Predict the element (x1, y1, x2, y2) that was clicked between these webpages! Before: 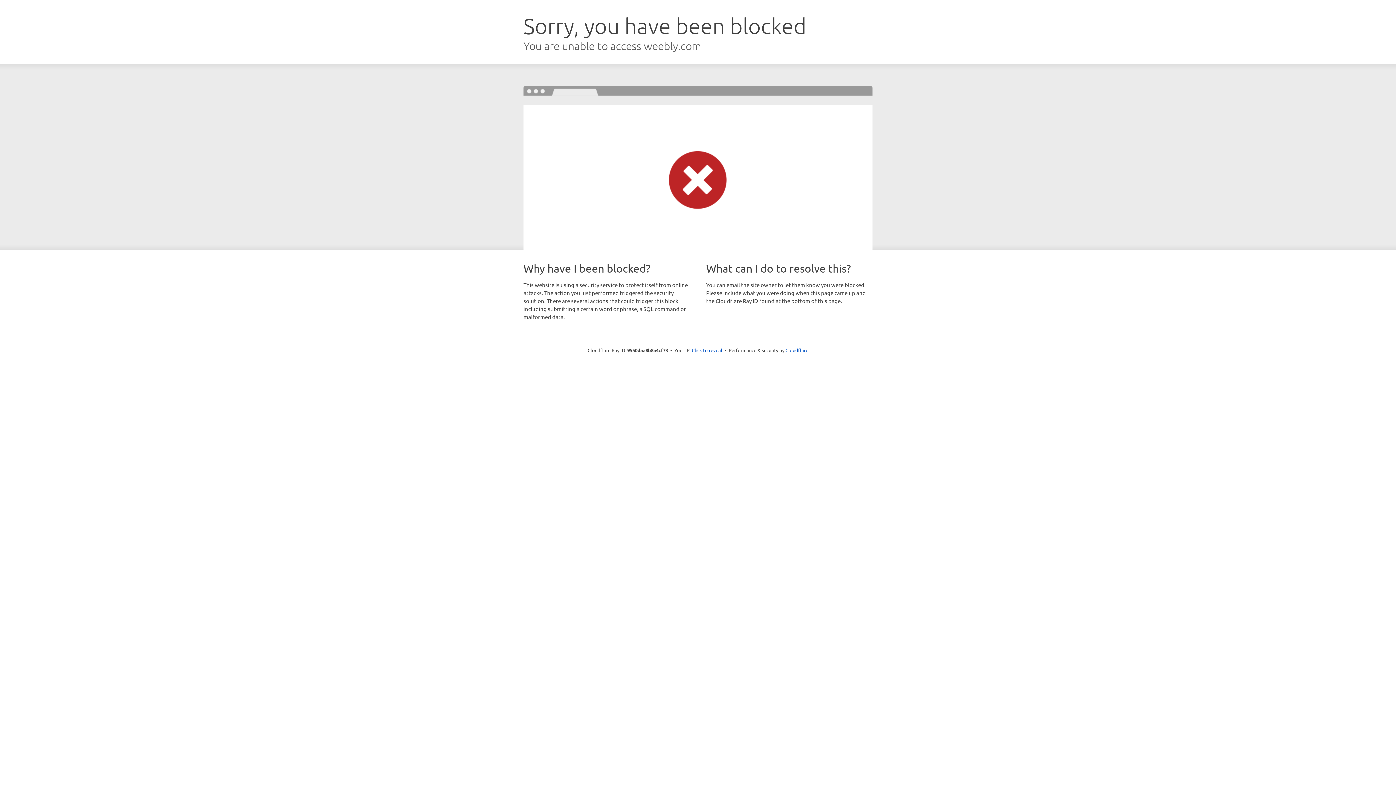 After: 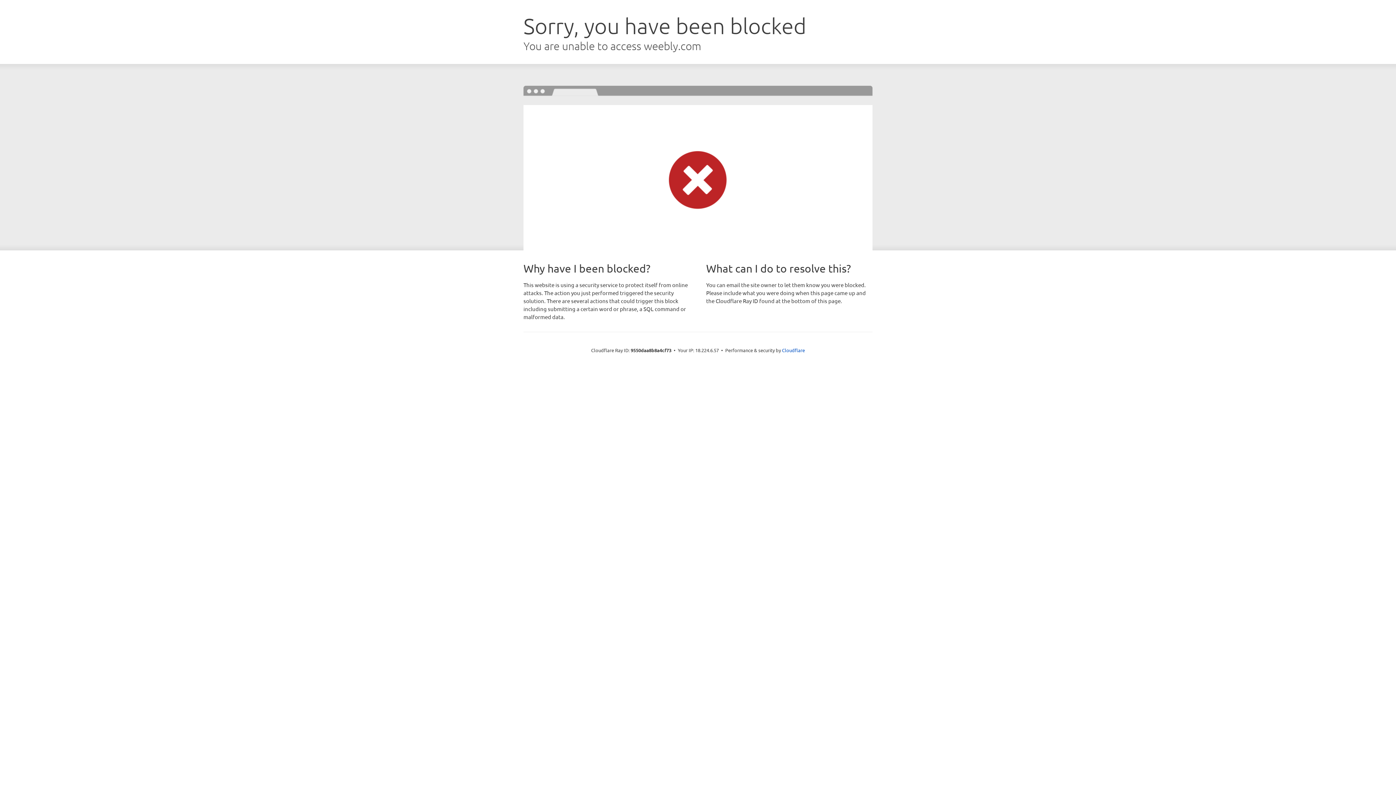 Action: label: Click to reveal bbox: (692, 346, 722, 353)